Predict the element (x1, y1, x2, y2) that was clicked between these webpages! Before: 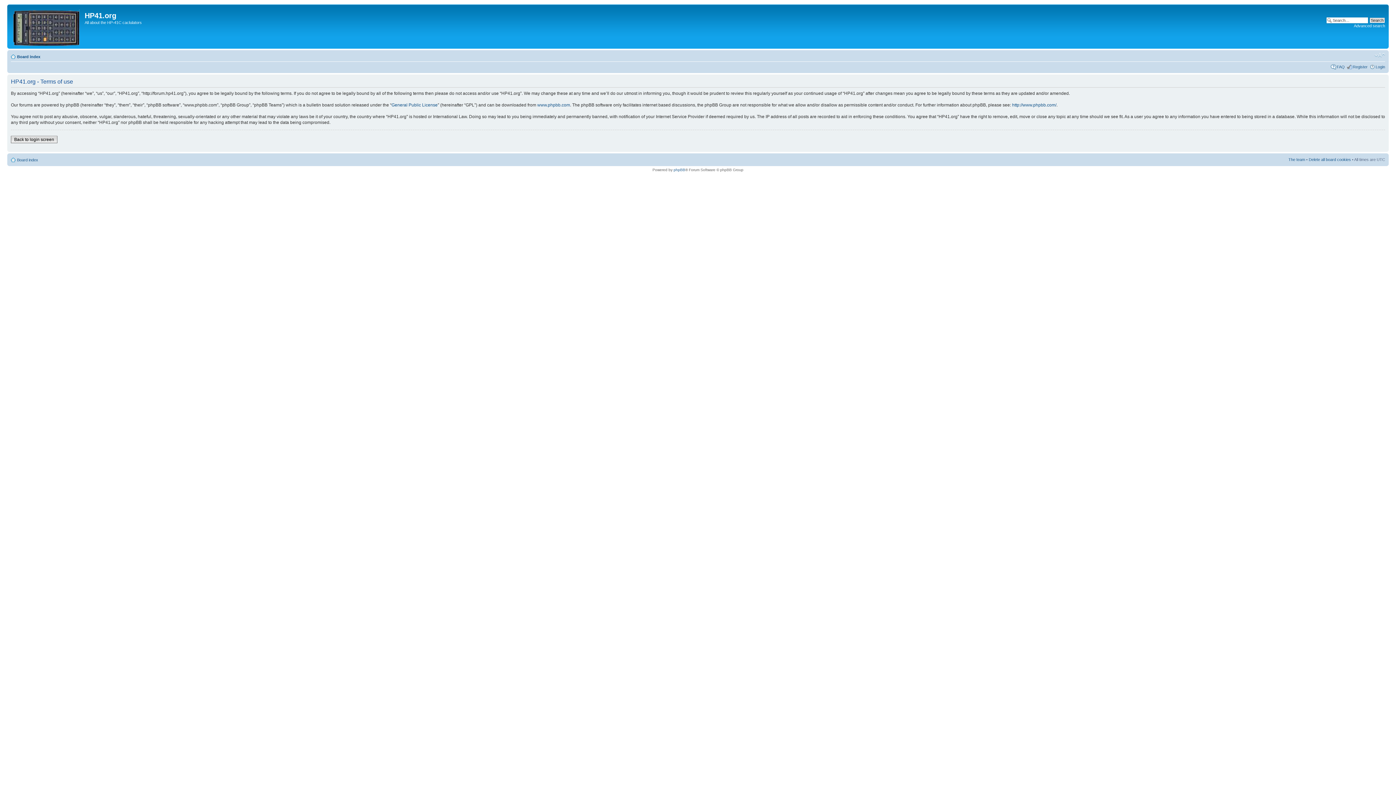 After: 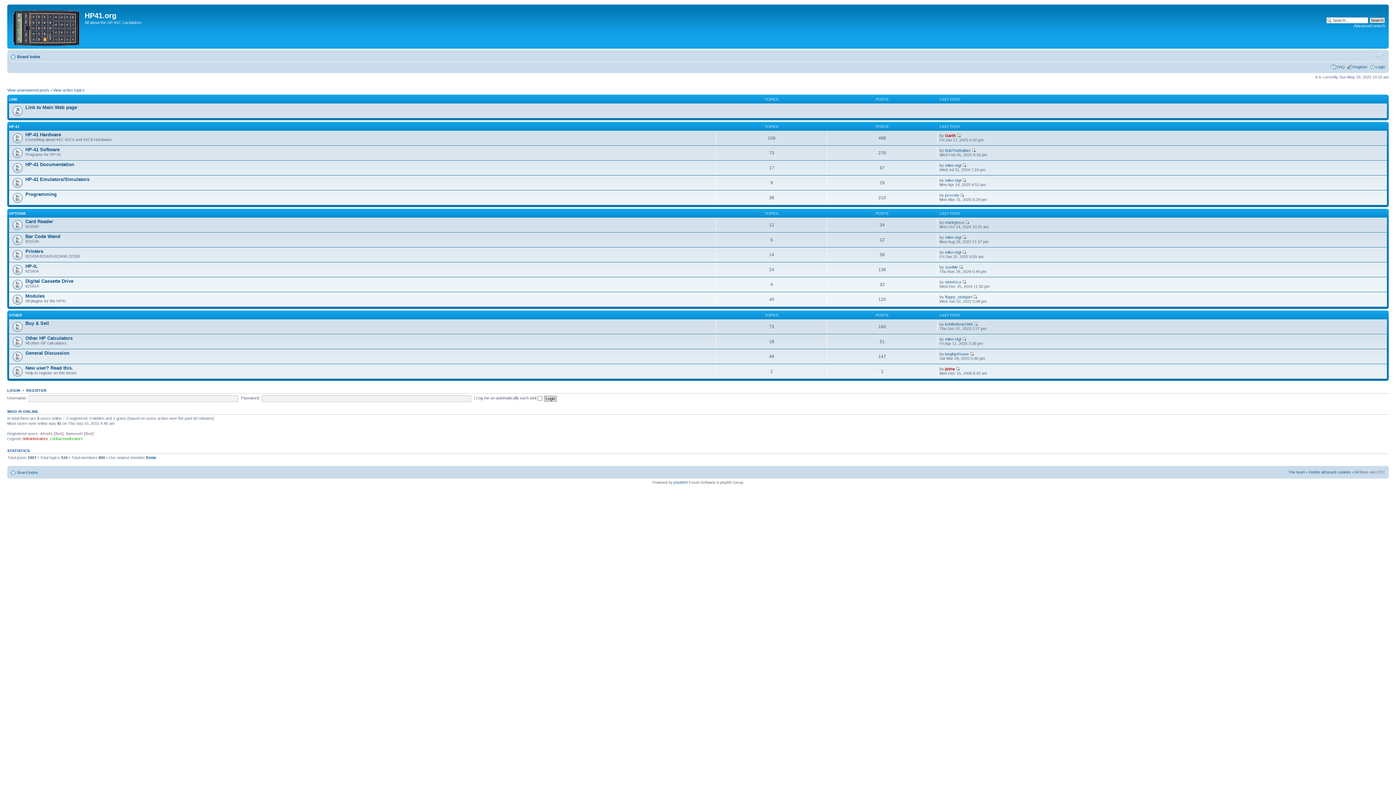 Action: label: Board index bbox: (17, 54, 40, 58)